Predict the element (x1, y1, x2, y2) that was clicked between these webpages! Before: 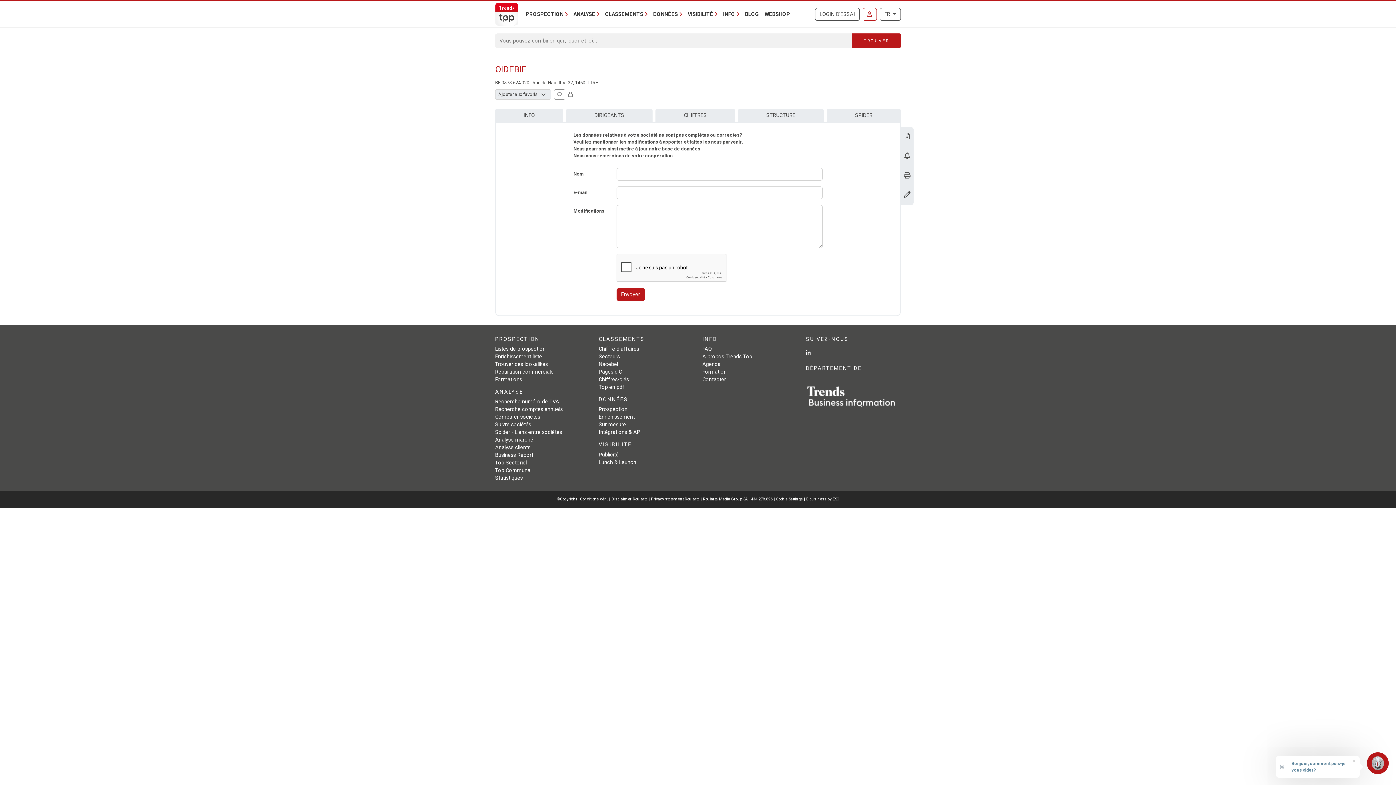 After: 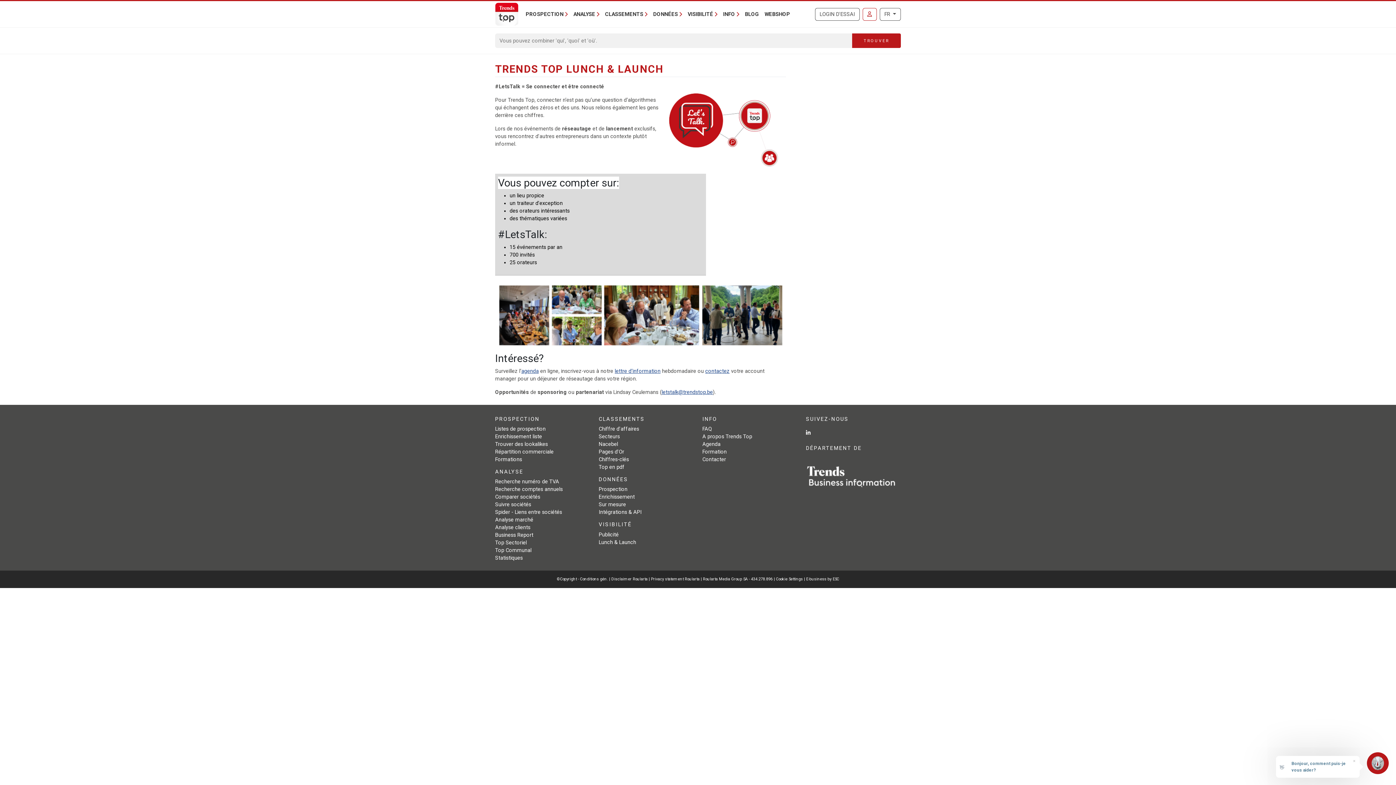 Action: label: Lunch & Launch bbox: (598, 459, 636, 465)